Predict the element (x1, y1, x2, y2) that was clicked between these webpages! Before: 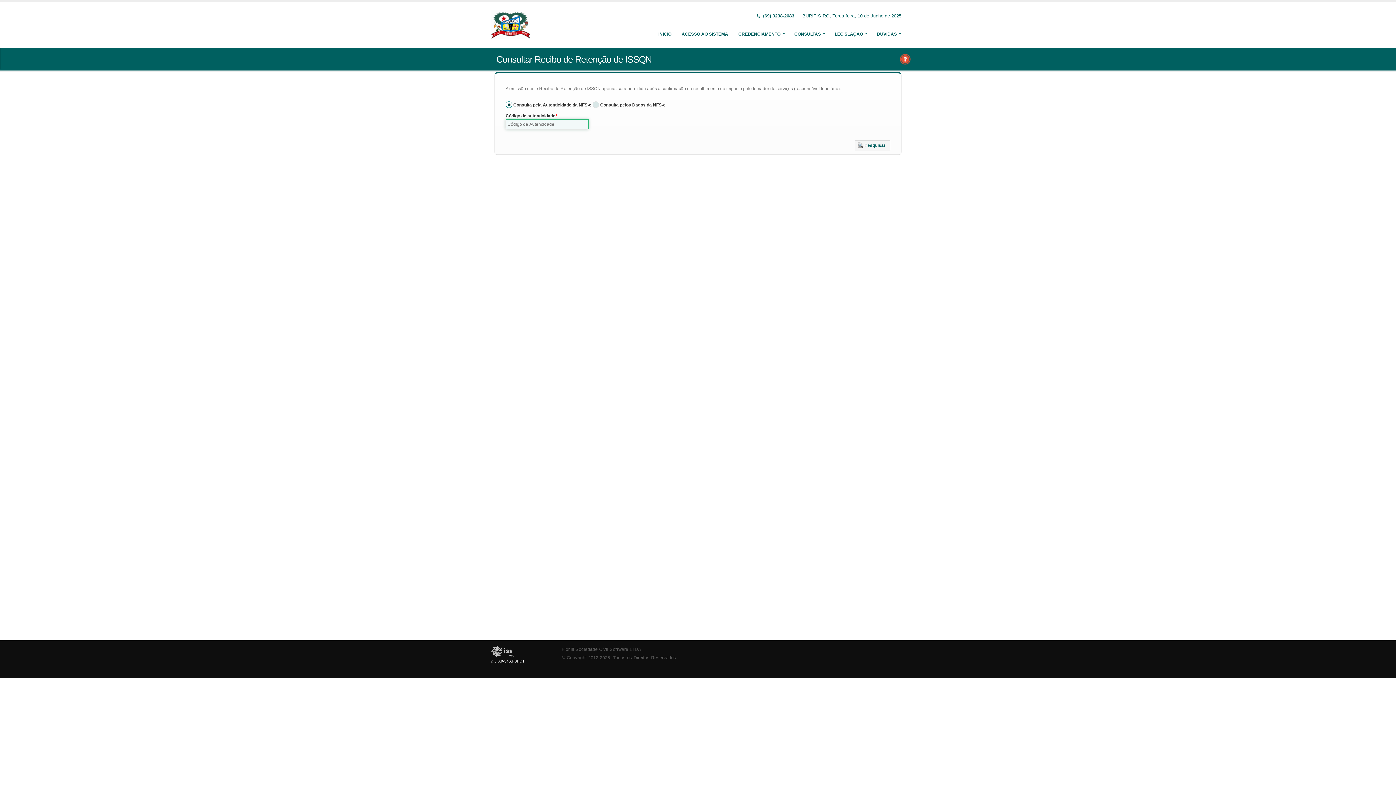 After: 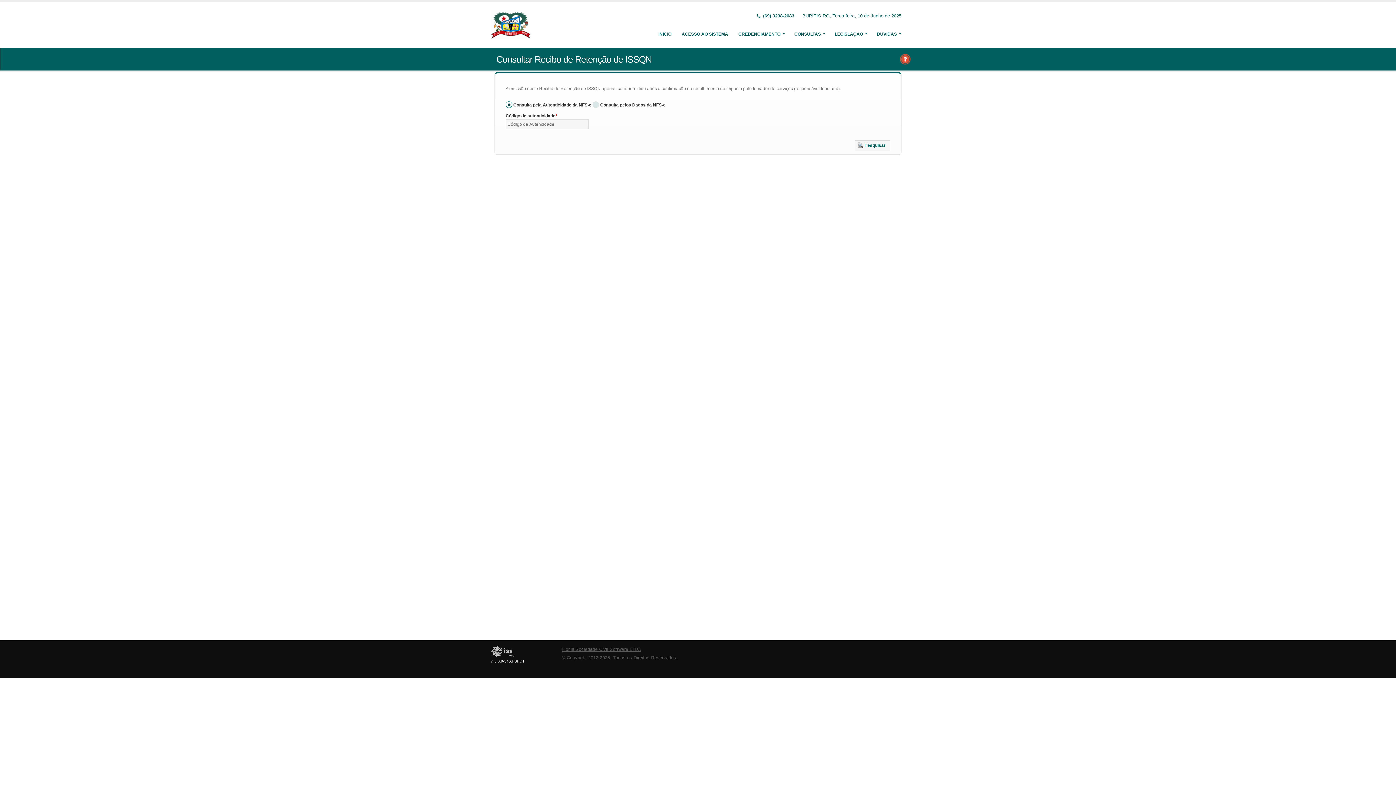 Action: label: Fiorilli Sociedade Civil Software LTDA bbox: (561, 647, 641, 652)